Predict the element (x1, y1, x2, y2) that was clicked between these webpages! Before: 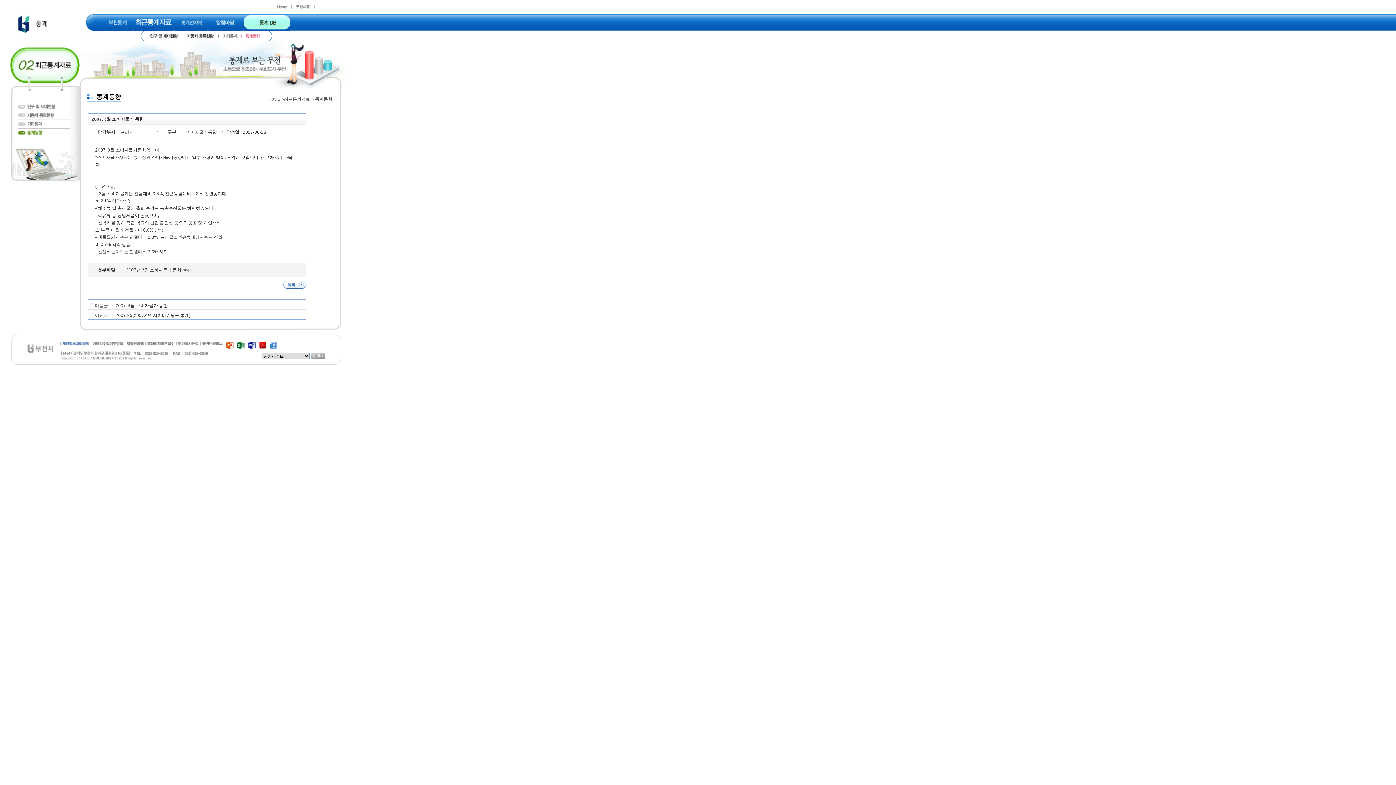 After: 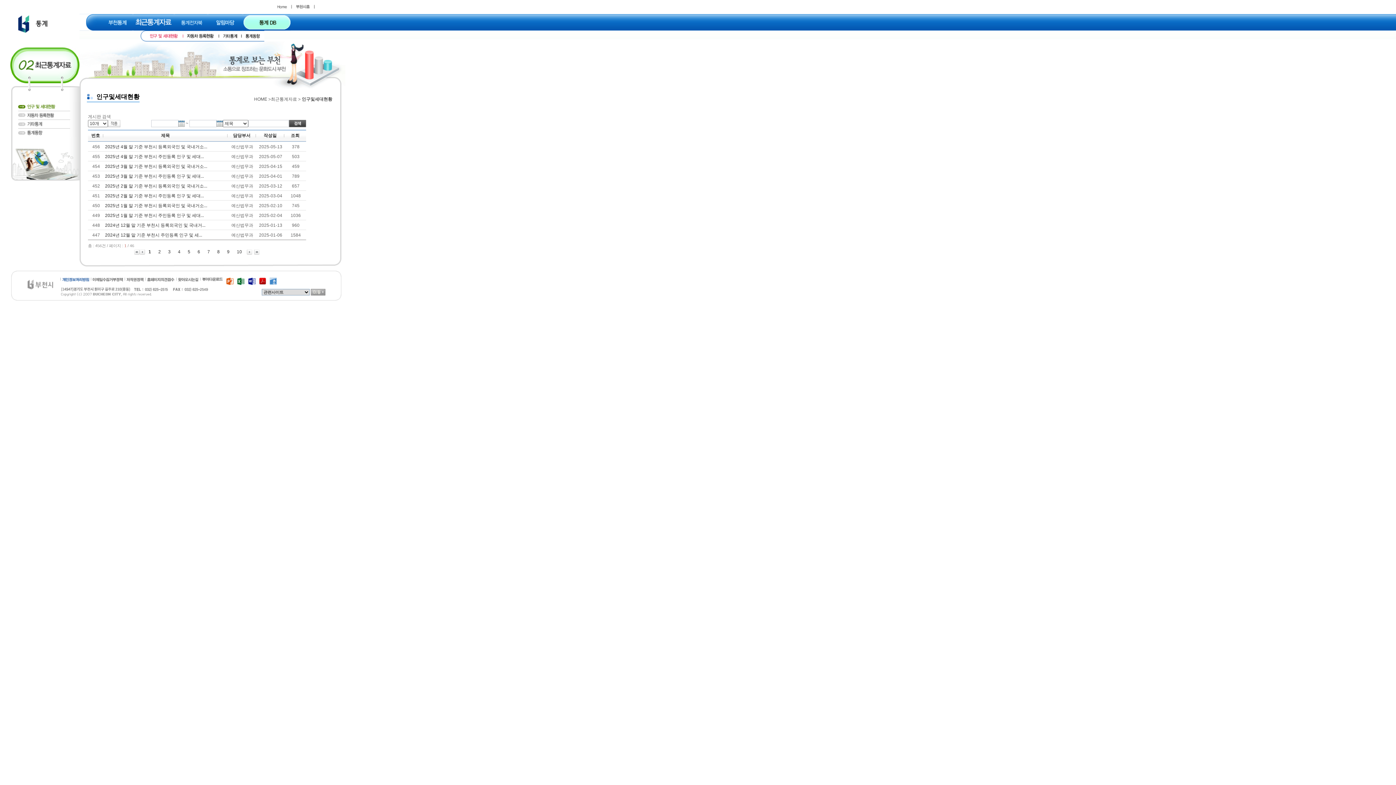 Action: bbox: (284, 96, 310, 101) label: 최근통계자료